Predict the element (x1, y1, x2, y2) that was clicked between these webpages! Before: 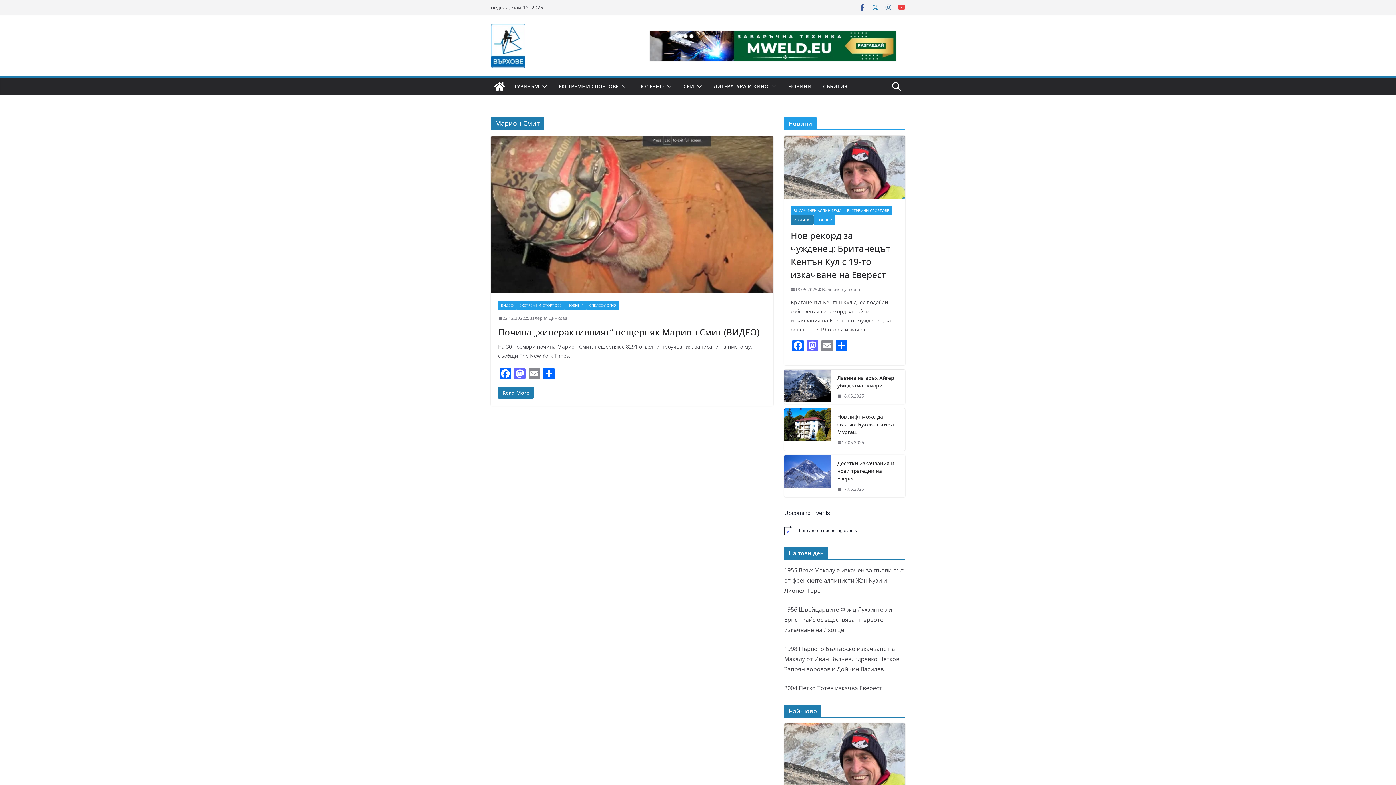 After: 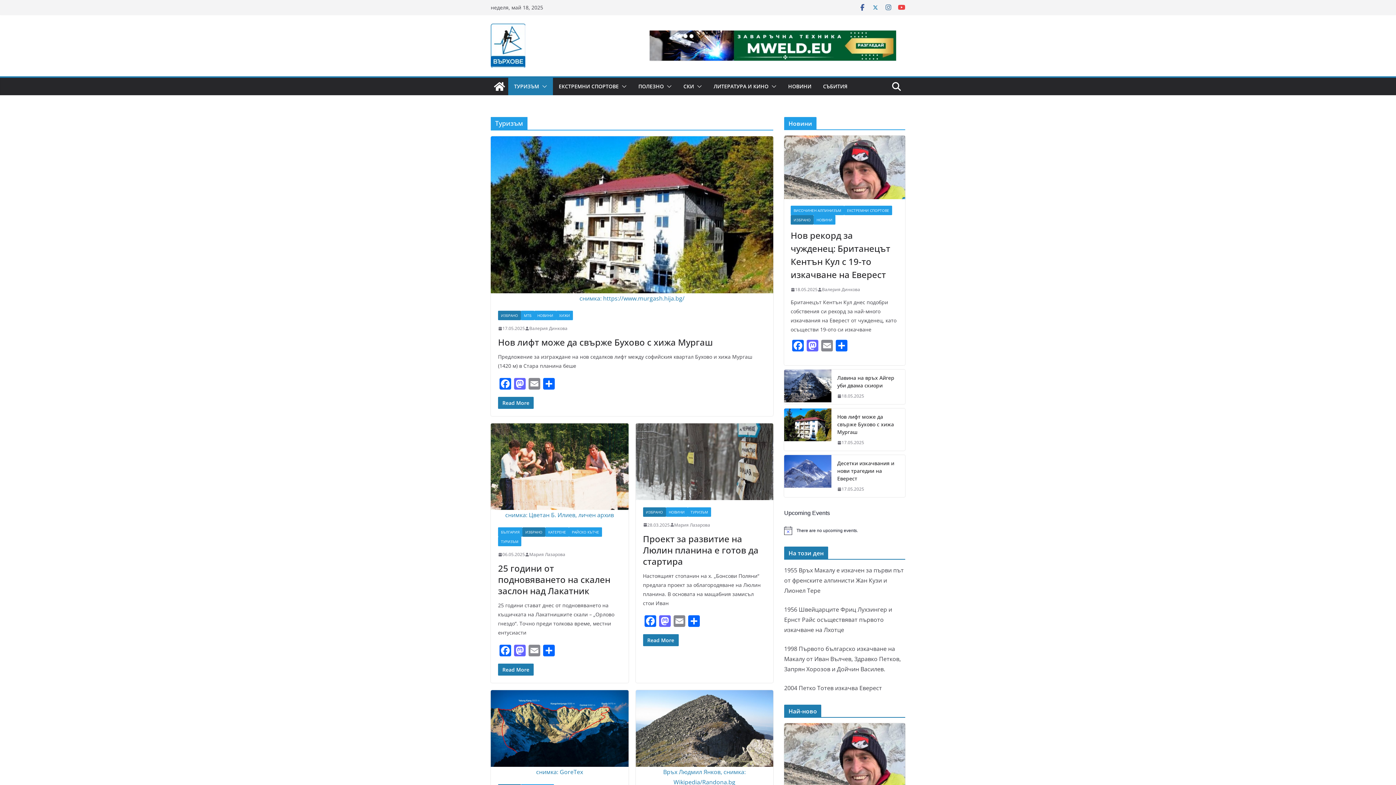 Action: label: ТУРИЗЪМ bbox: (514, 81, 539, 91)